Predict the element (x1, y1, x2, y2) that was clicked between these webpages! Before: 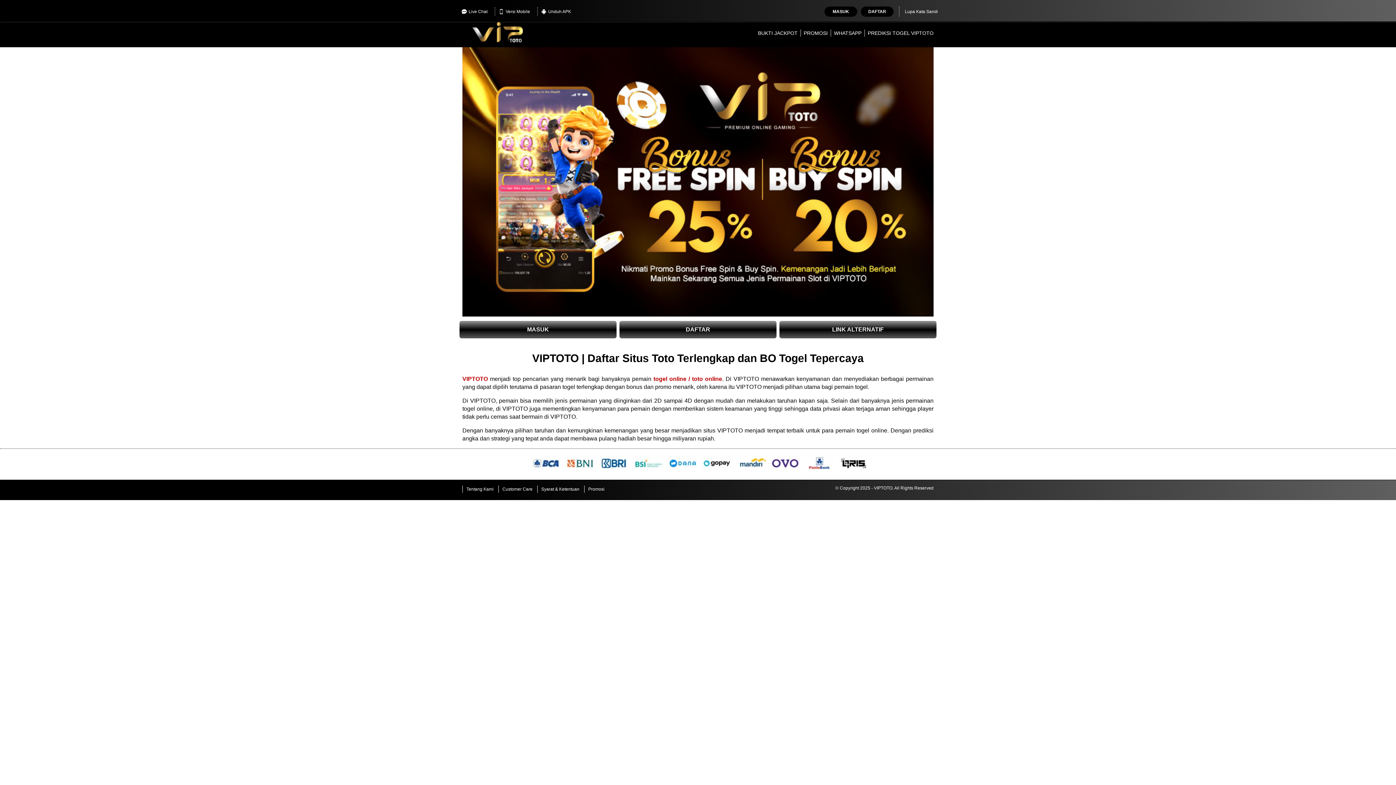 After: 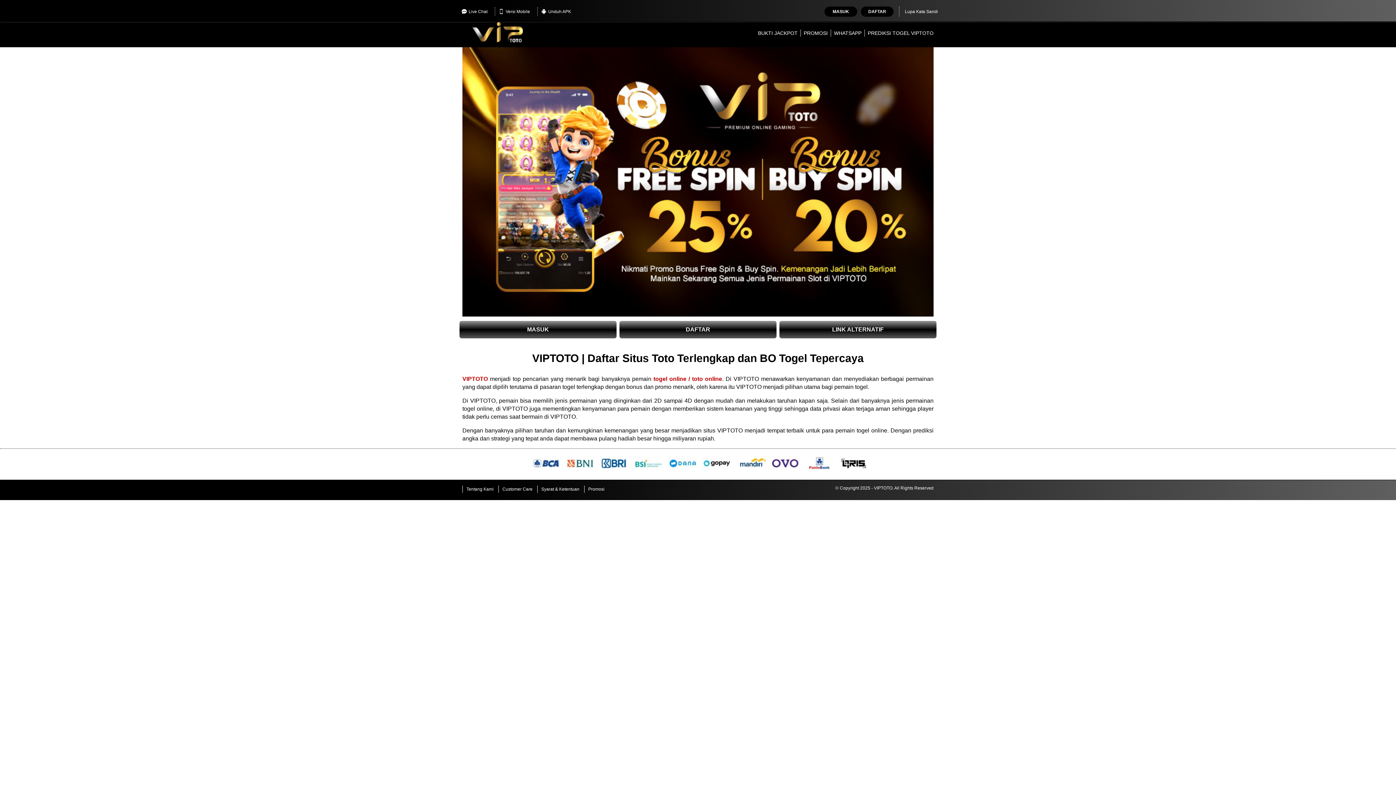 Action: bbox: (867, 30, 933, 36) label: PREDIKSI TOGEL VIPTOTO